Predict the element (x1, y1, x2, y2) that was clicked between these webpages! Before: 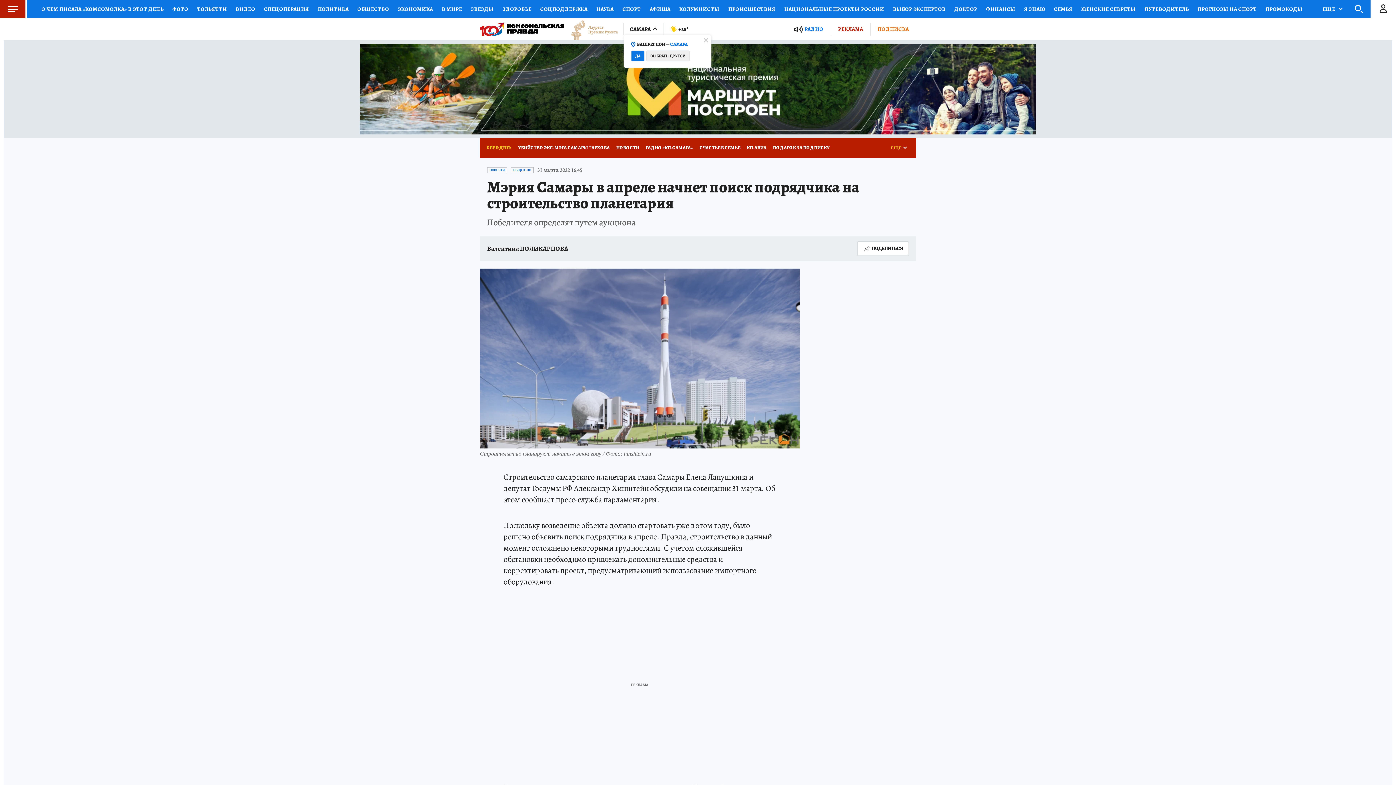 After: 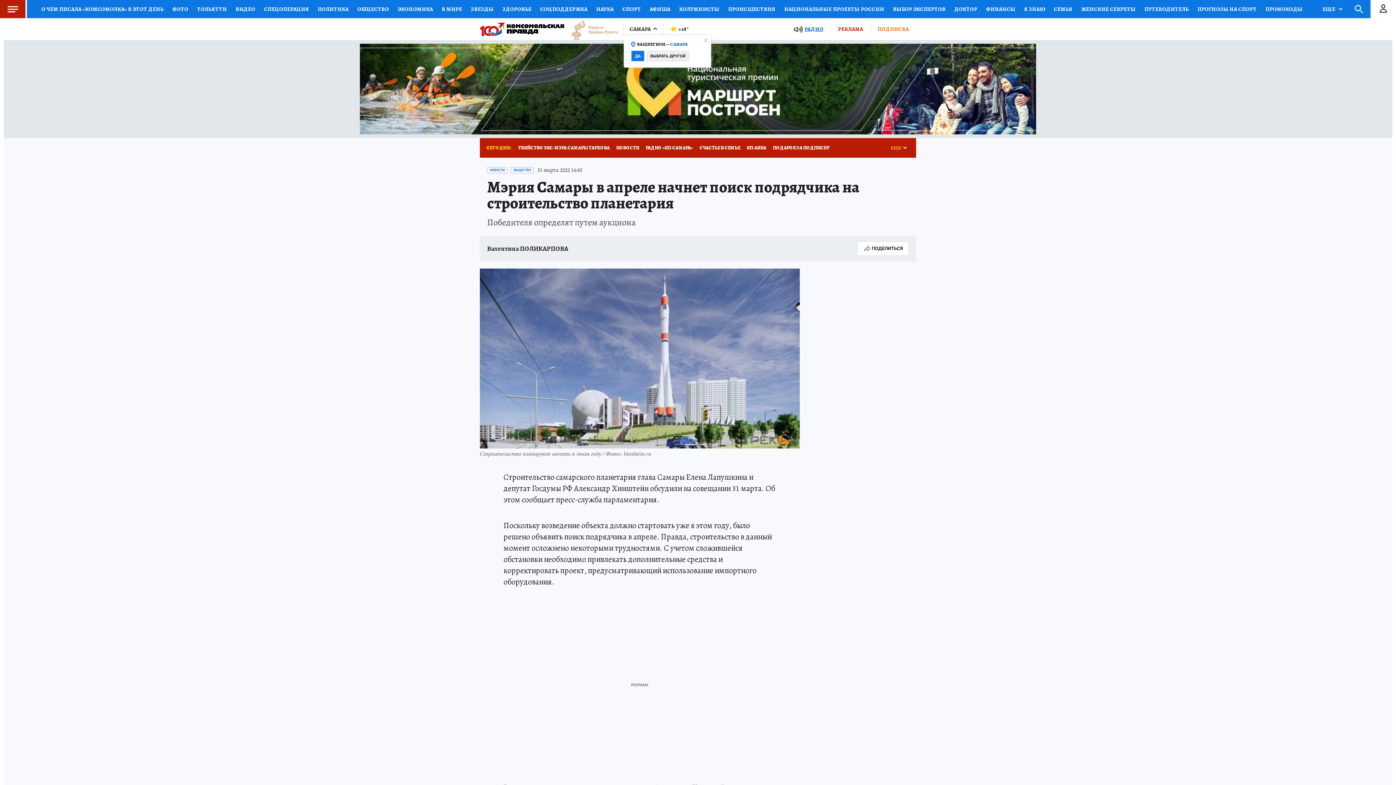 Action: bbox: (804, 25, 823, 32) label: РАДИО